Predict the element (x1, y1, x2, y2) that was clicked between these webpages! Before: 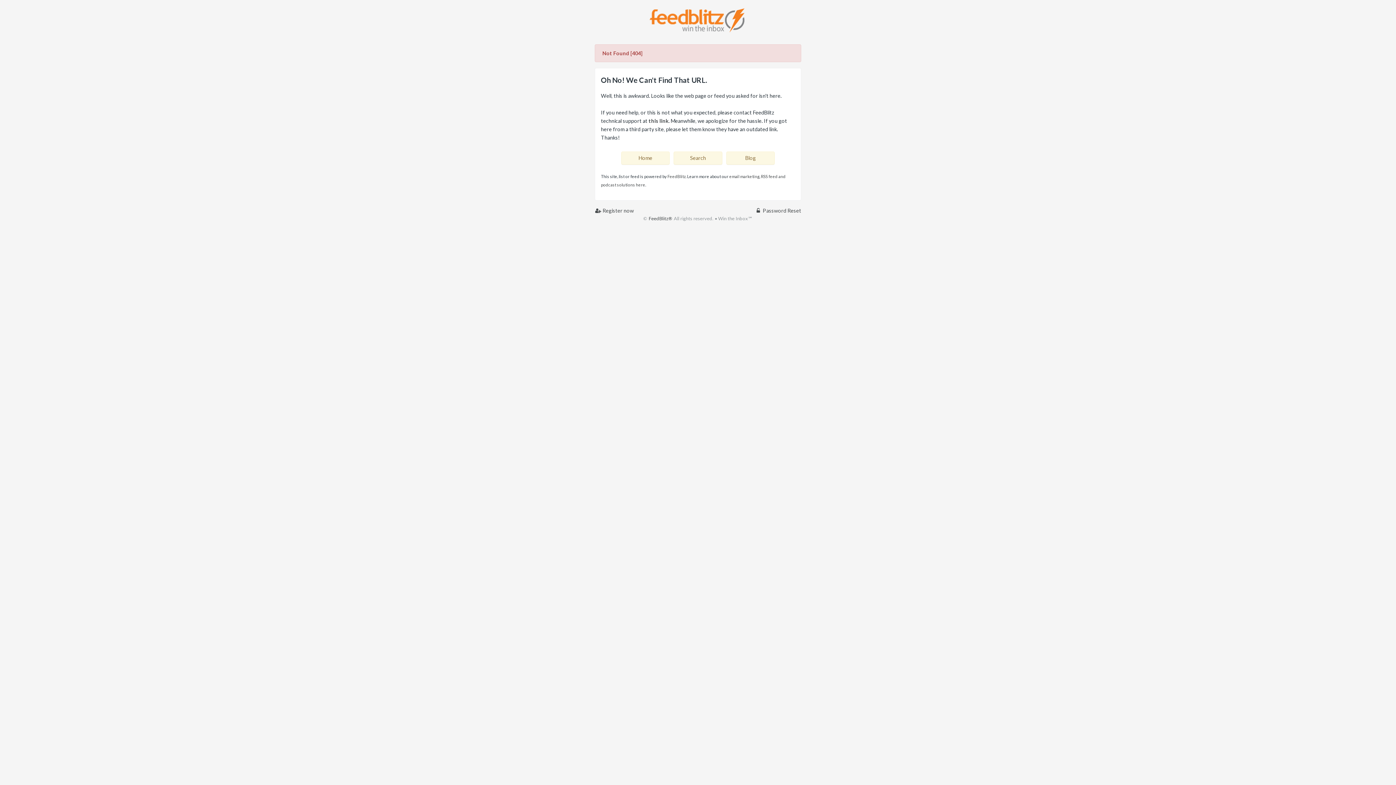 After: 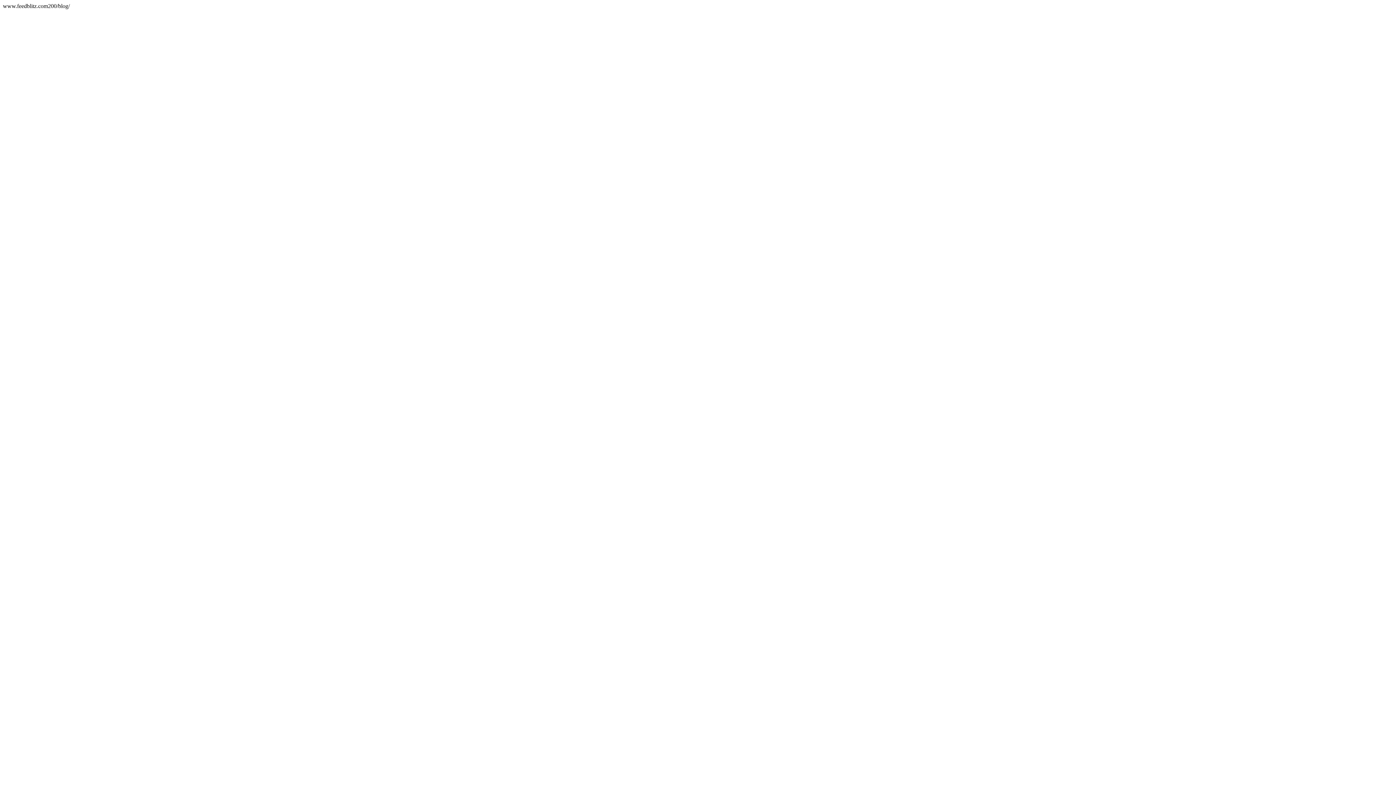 Action: bbox: (726, 151, 775, 164) label: Blog